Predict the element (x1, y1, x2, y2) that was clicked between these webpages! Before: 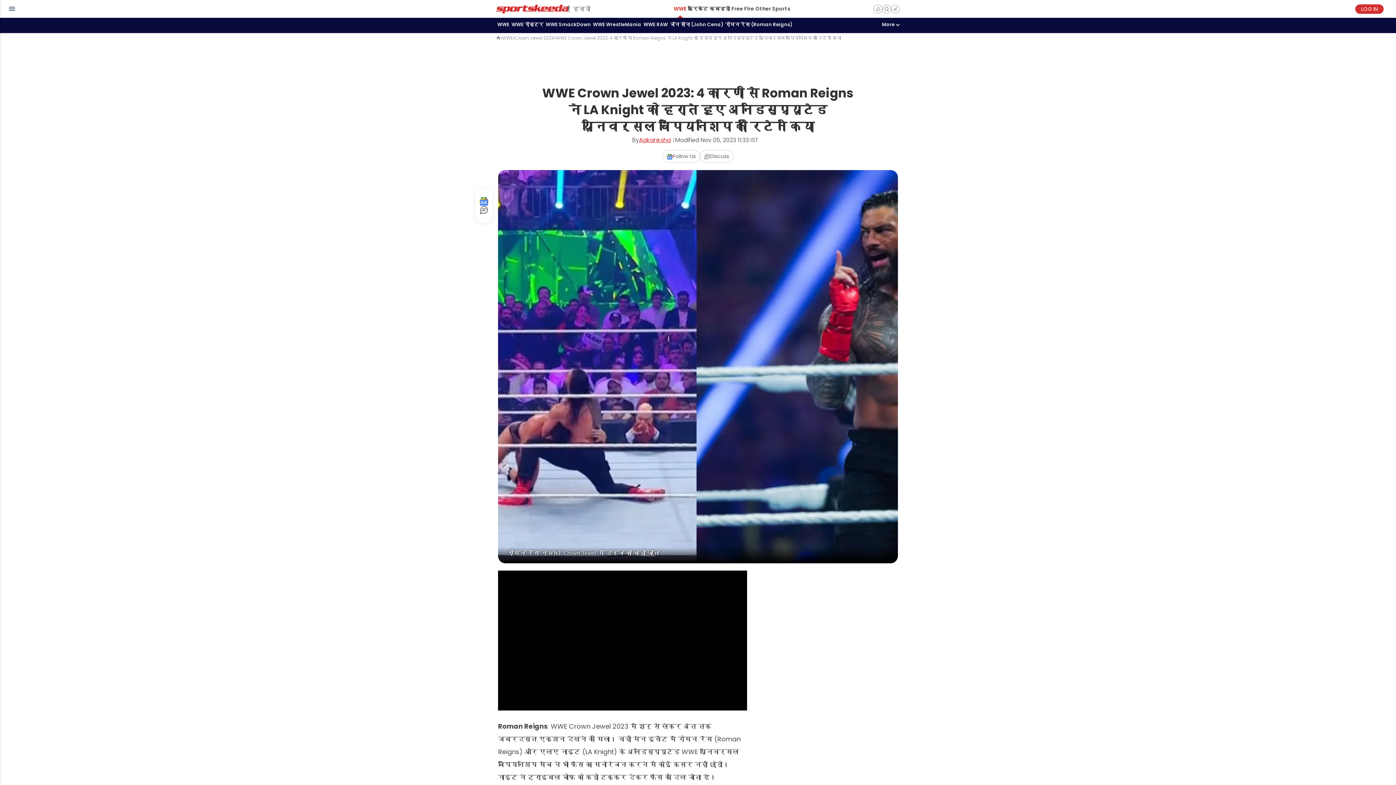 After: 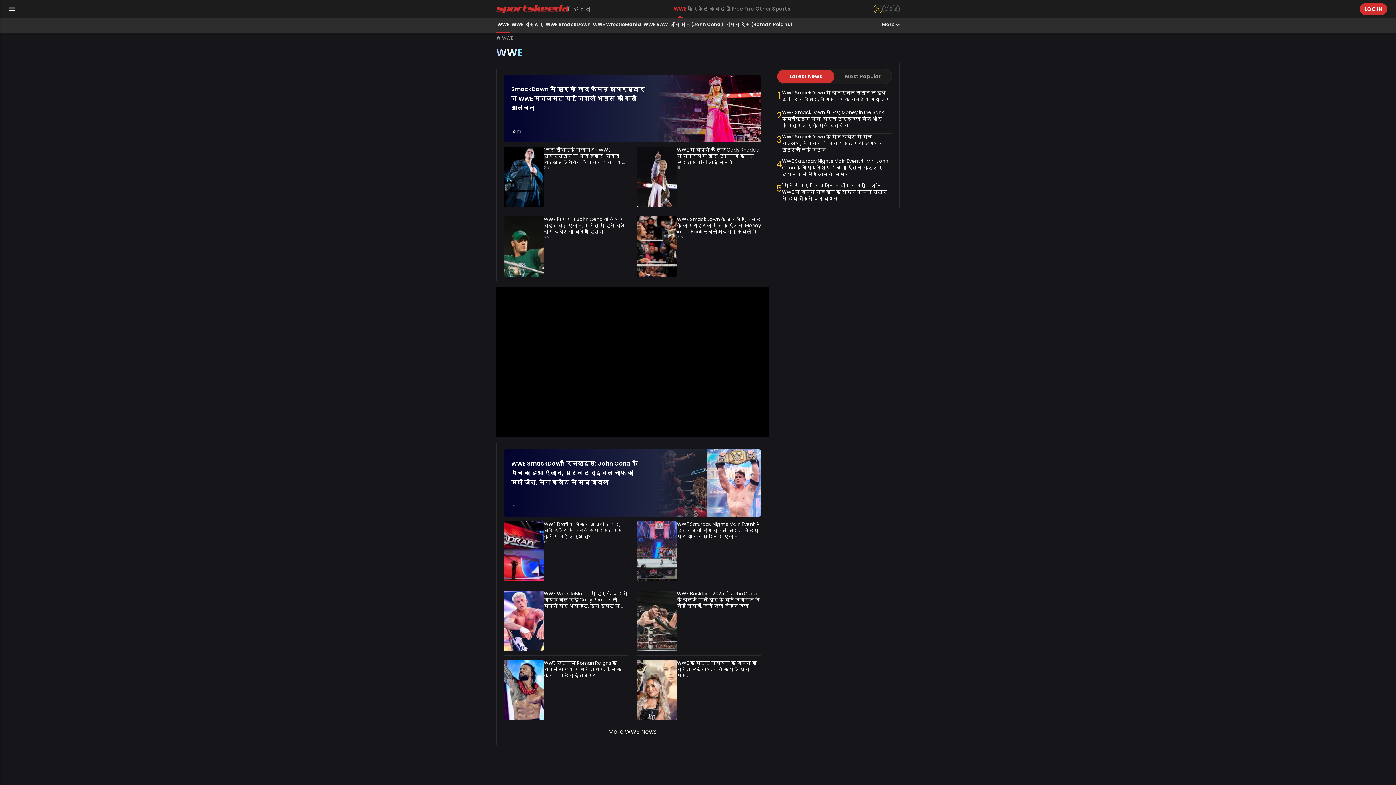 Action: label: WWE bbox: (673, 0, 687, 17)